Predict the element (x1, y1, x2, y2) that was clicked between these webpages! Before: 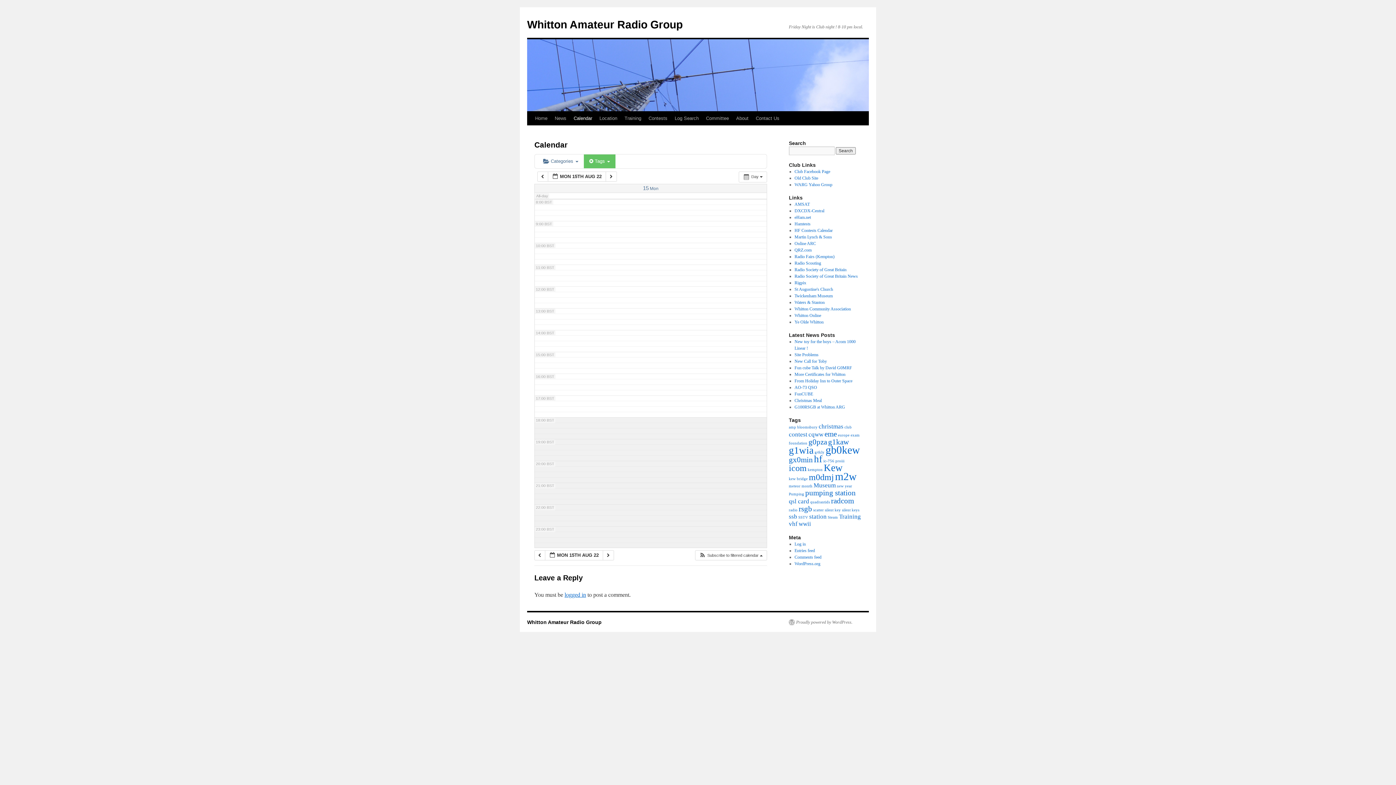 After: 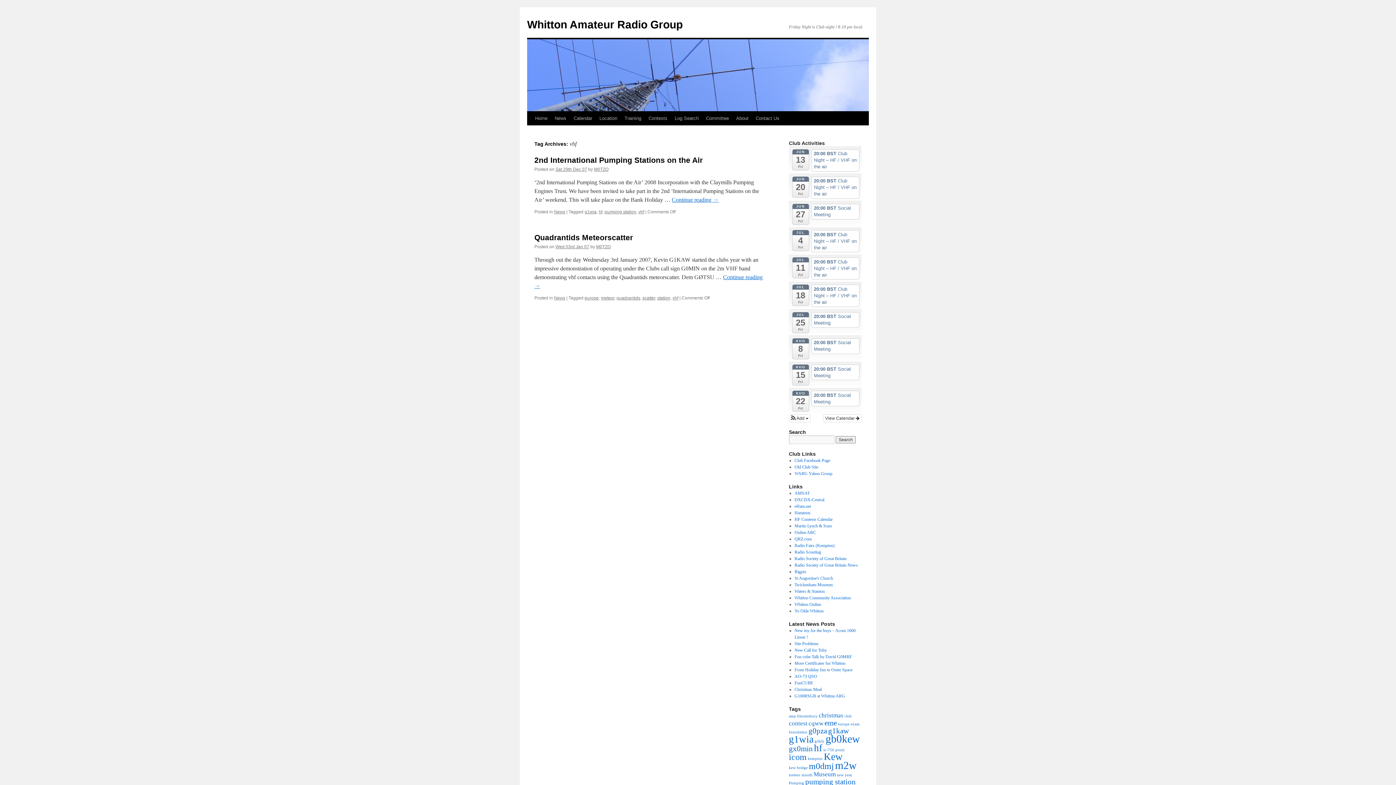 Action: label: vhf (2 items) bbox: (789, 520, 797, 527)